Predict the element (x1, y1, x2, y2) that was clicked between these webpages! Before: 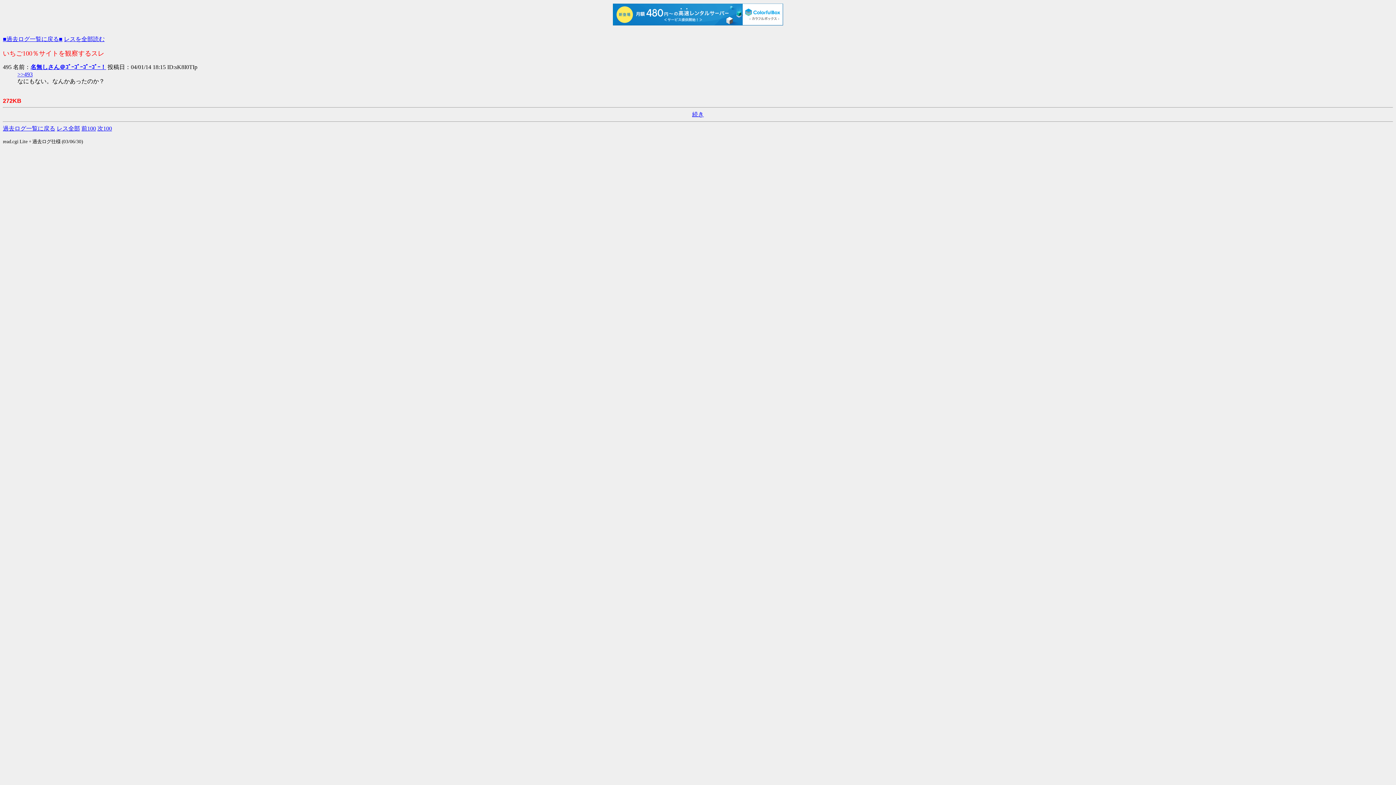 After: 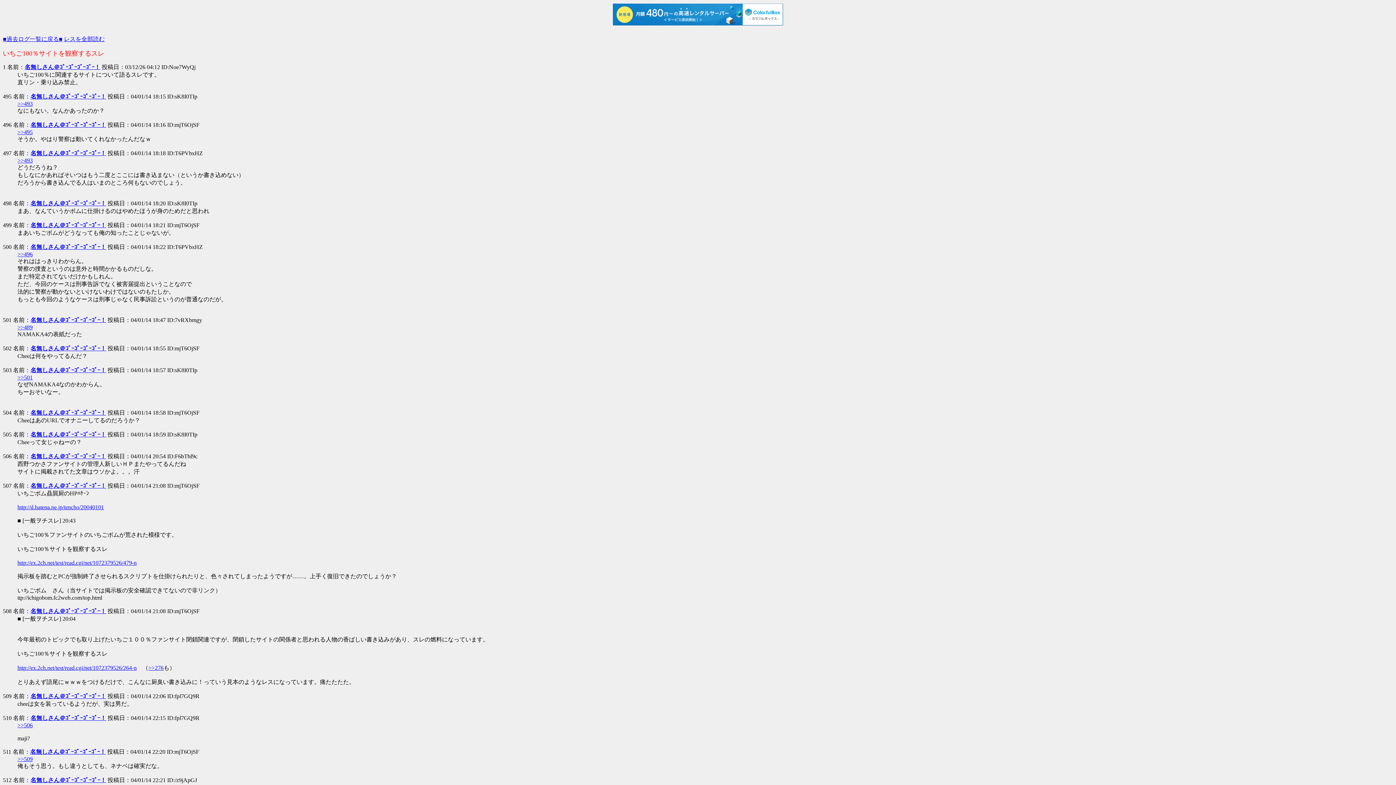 Action: label: 次100 bbox: (97, 125, 112, 131)